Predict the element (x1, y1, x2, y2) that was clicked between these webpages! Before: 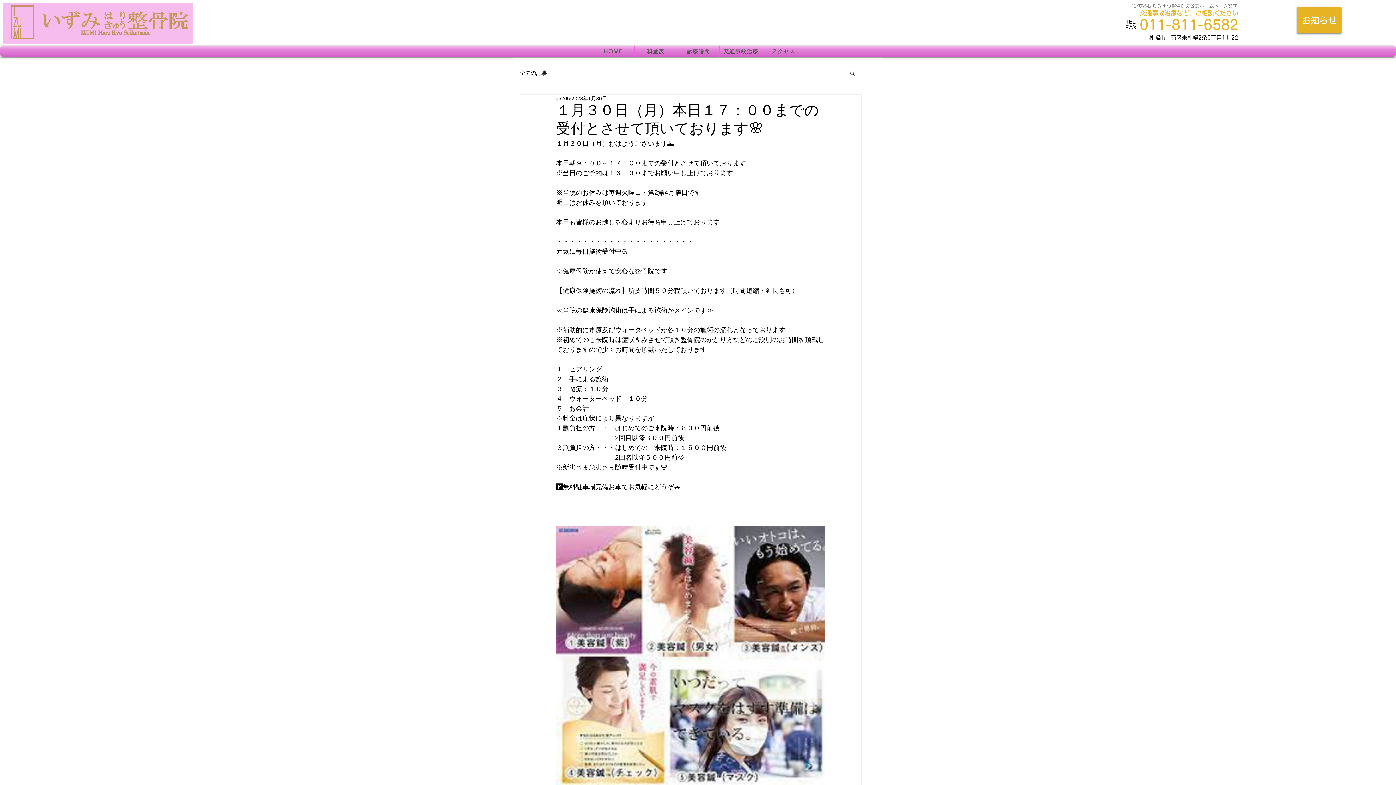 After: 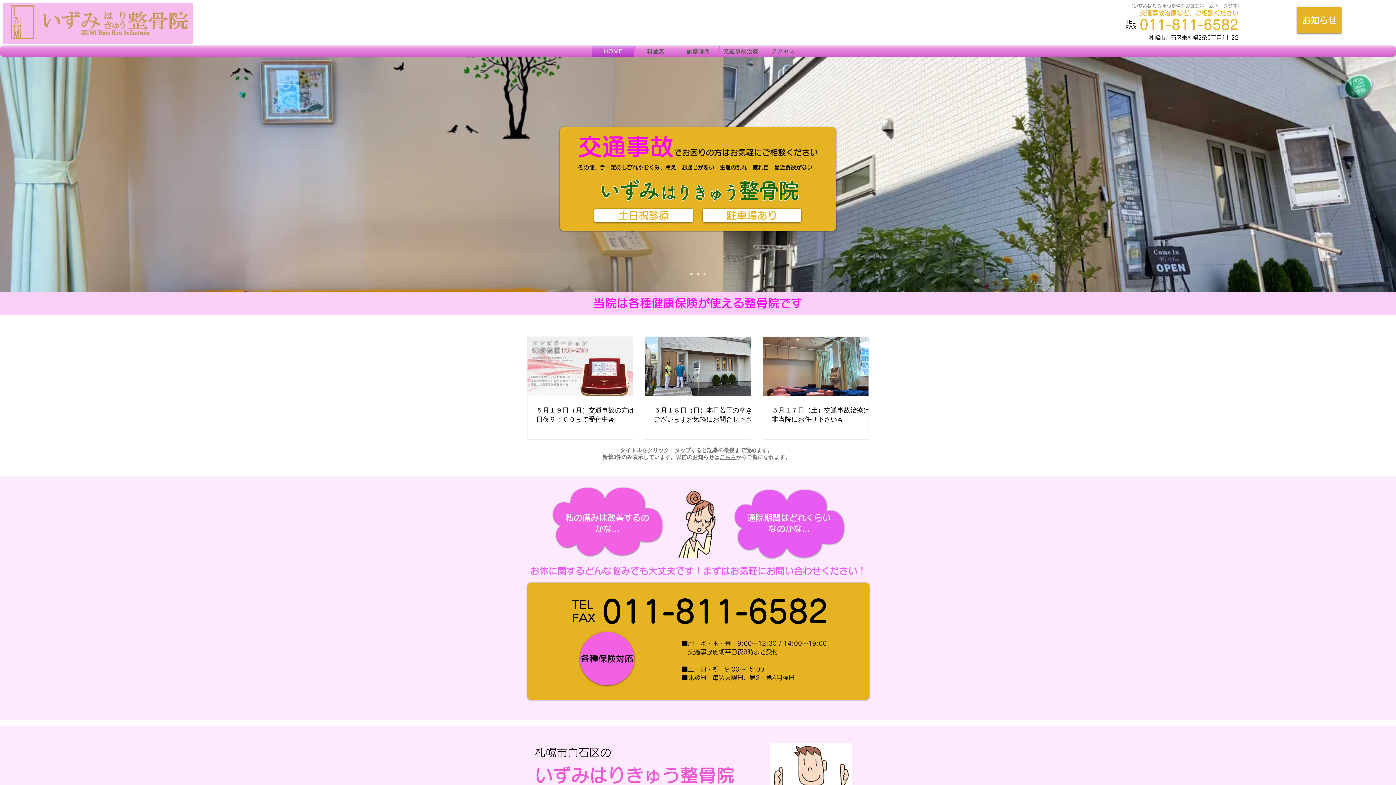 Action: bbox: (634, 45, 676, 56) label: 料金表